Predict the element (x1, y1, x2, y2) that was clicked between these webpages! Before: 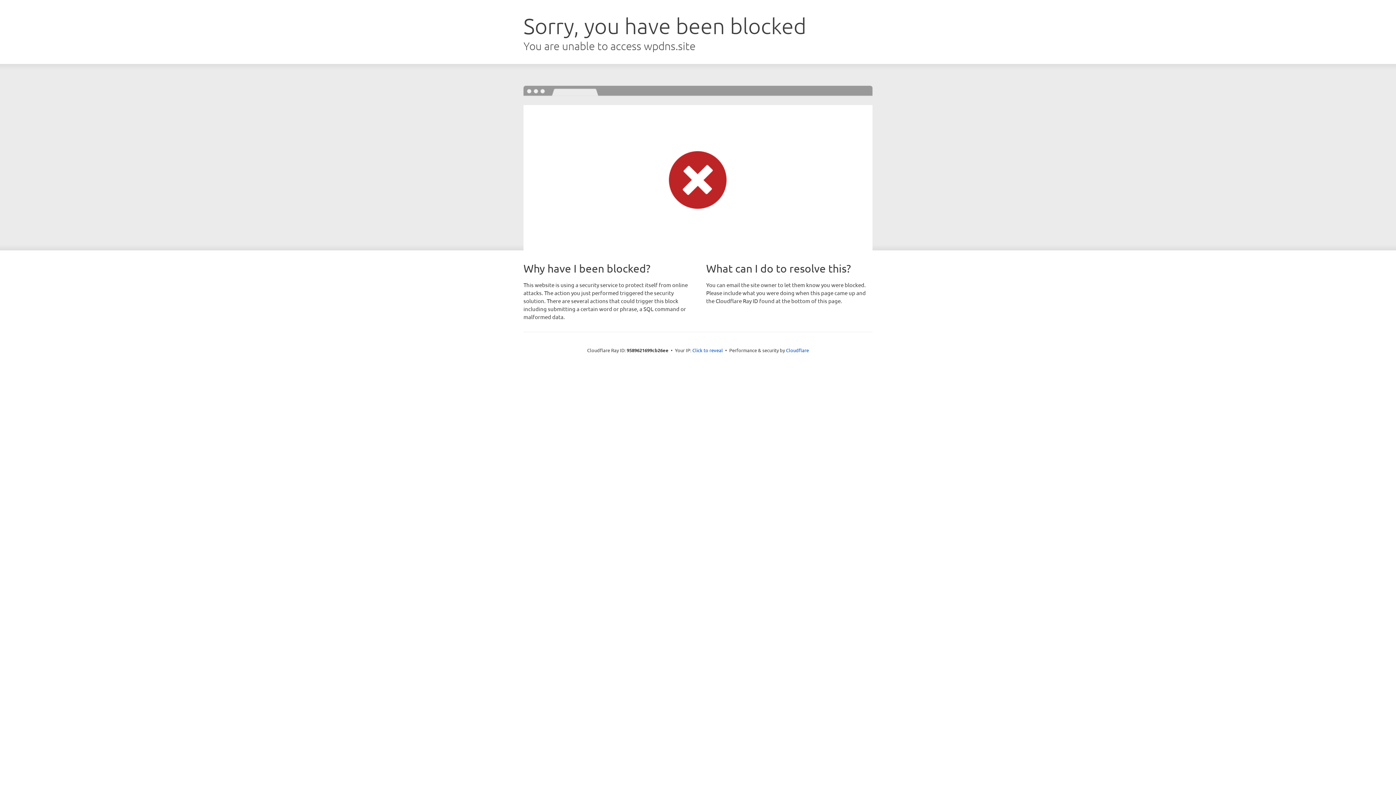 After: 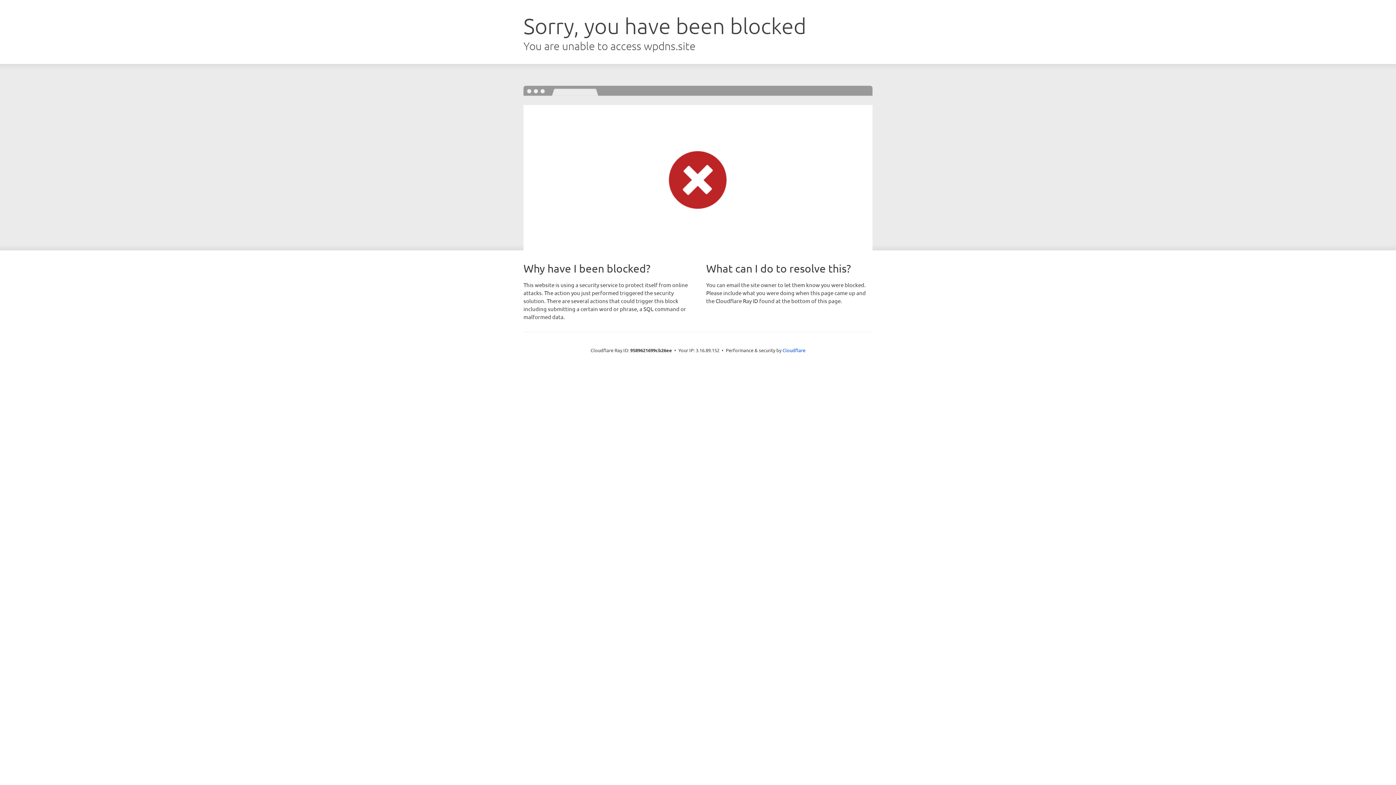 Action: bbox: (692, 346, 723, 353) label: Click to reveal